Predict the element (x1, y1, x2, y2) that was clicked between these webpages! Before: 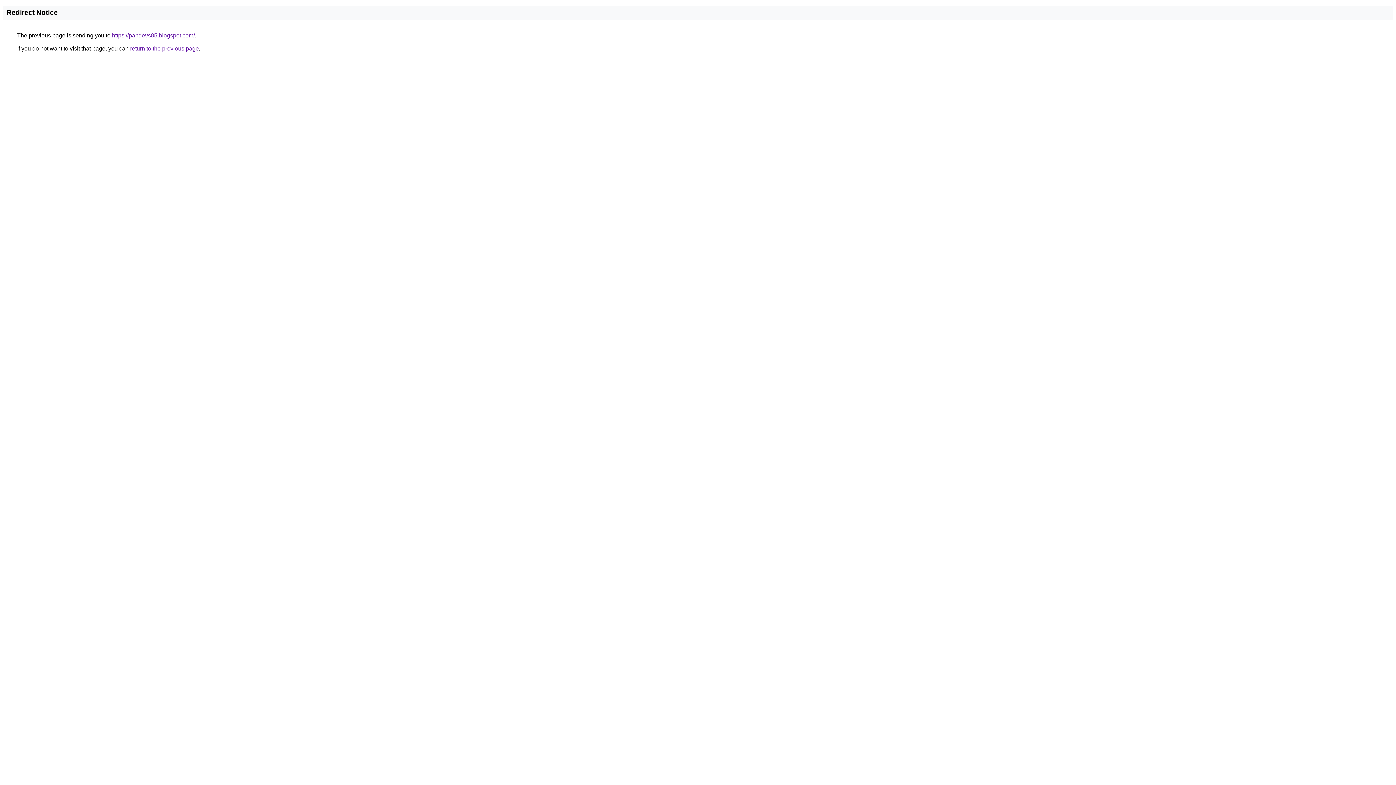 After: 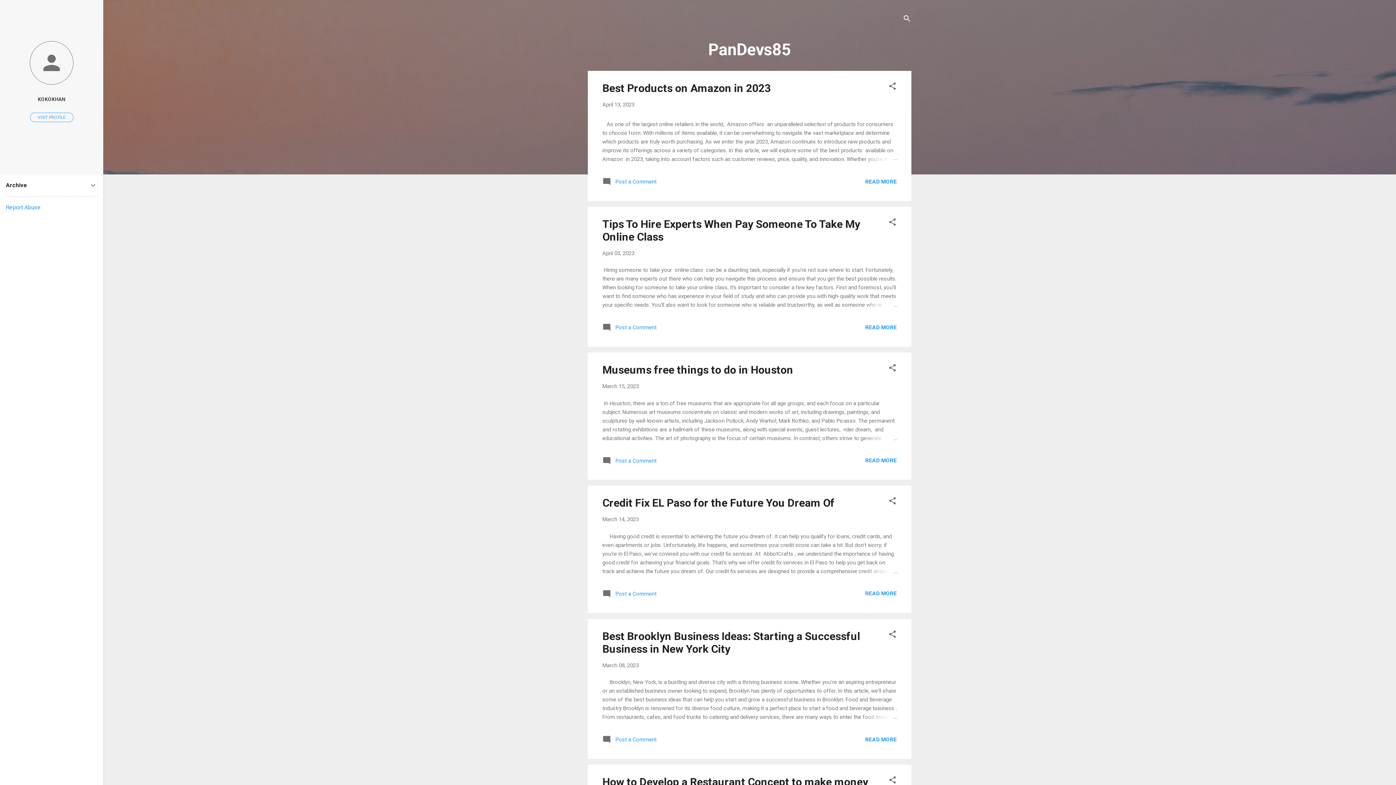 Action: bbox: (112, 32, 194, 38) label: https://pandevs85.blogspot.com/